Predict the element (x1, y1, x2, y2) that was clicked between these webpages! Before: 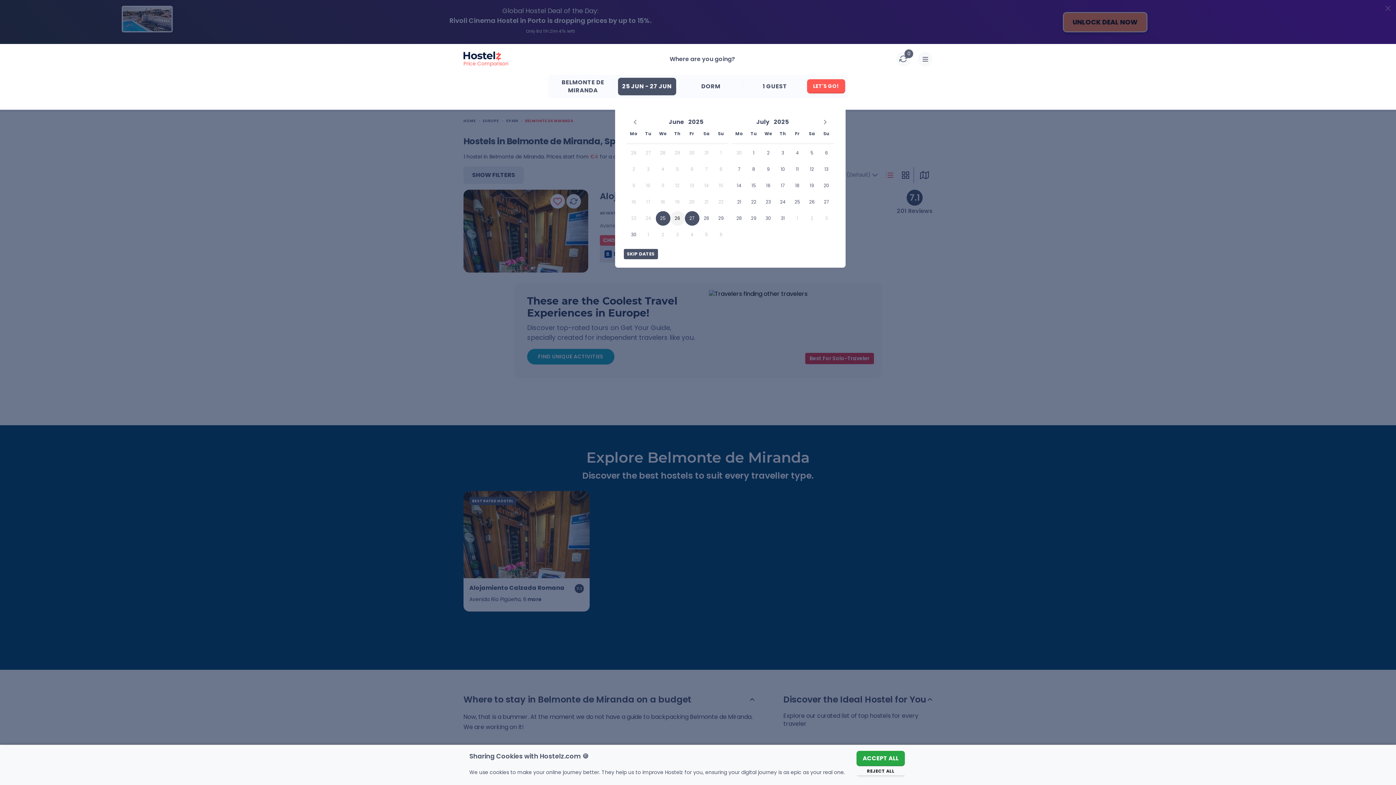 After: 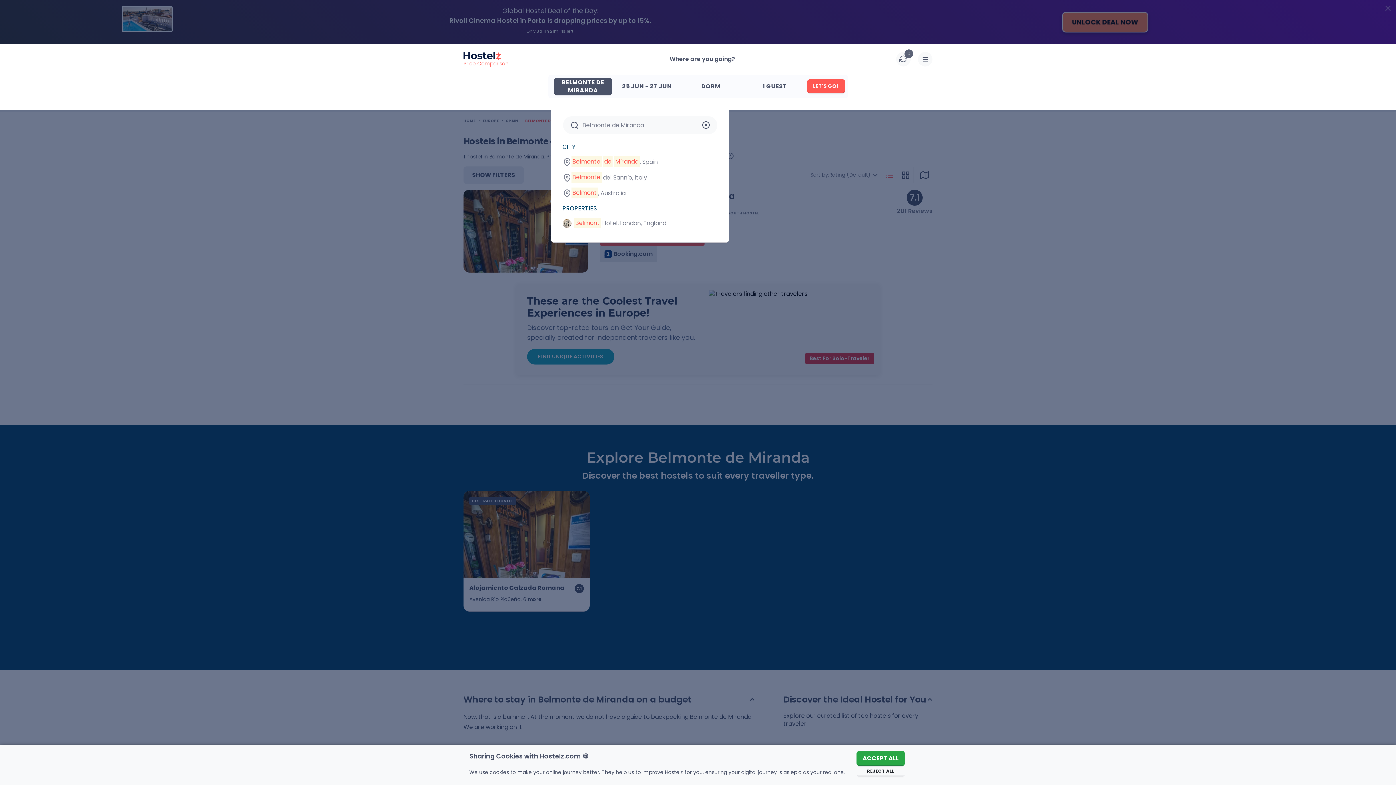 Action: label: BELMONTE DE MIRANDA bbox: (554, 77, 612, 95)